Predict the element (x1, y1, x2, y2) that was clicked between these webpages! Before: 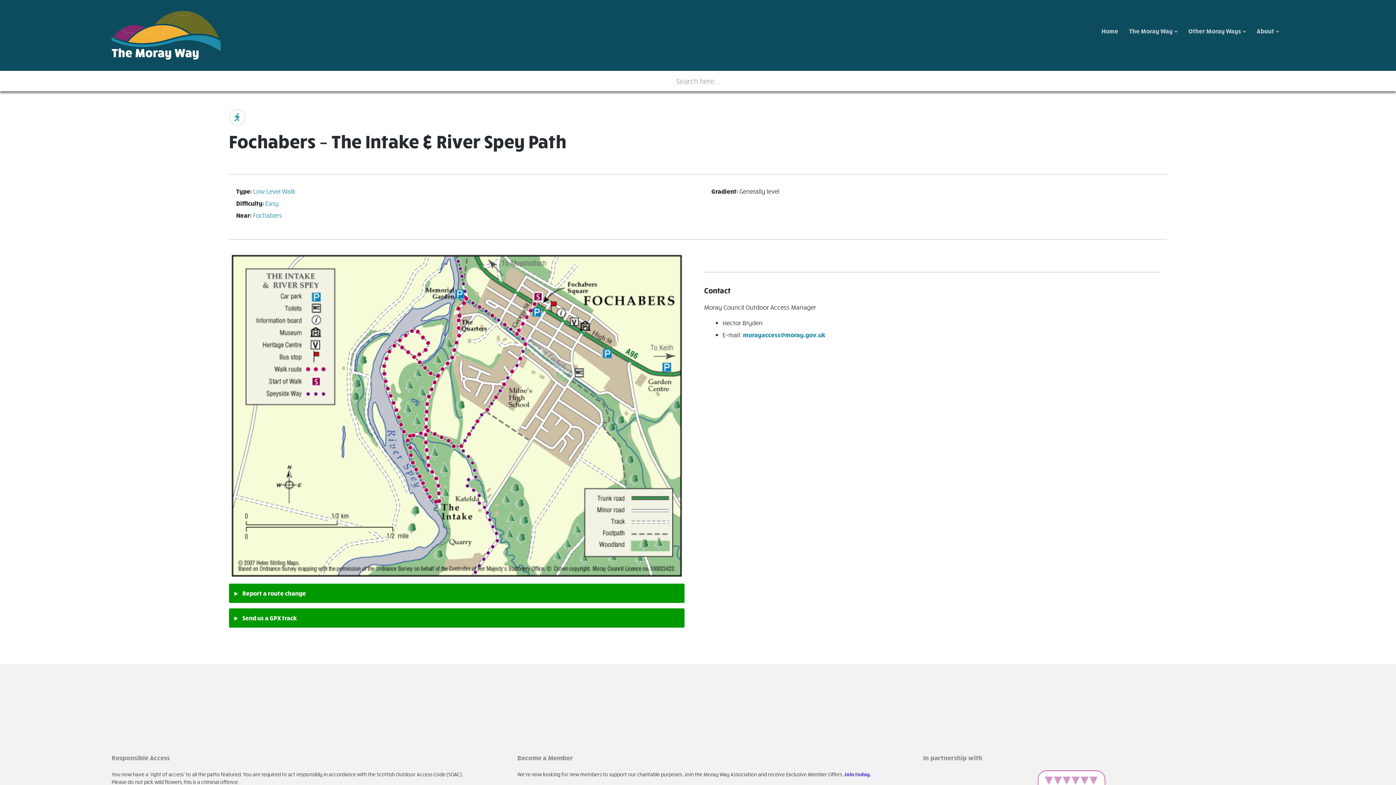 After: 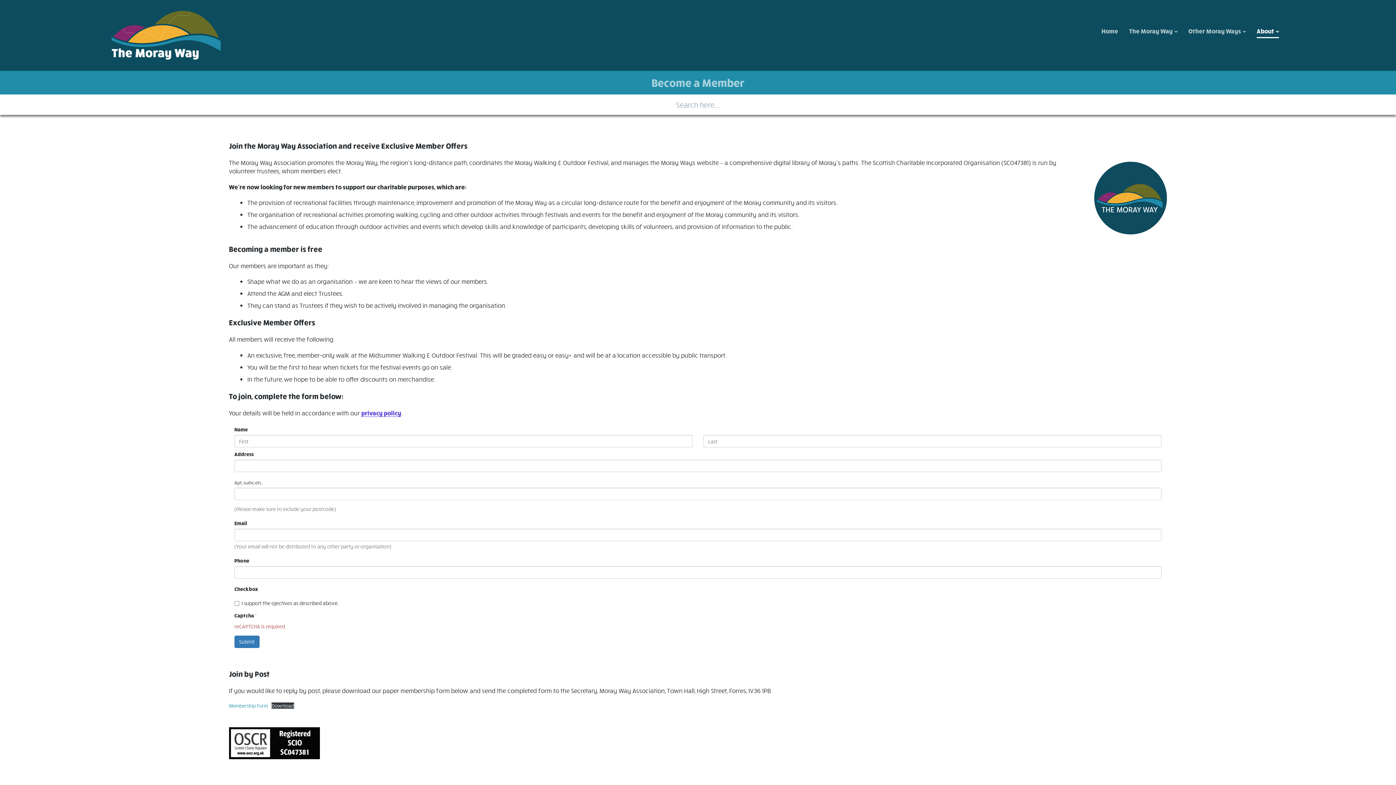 Action: bbox: (844, 771, 871, 778) label: Join today.